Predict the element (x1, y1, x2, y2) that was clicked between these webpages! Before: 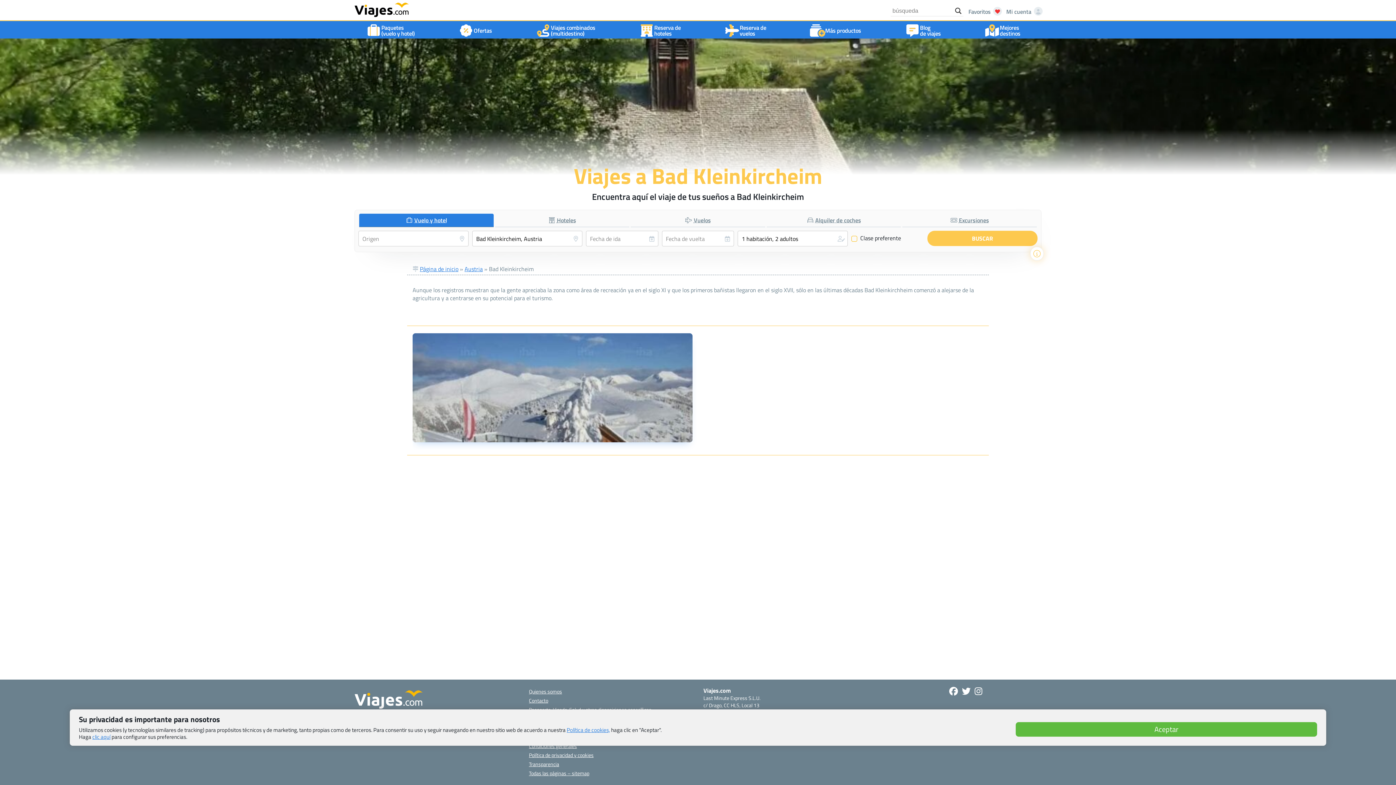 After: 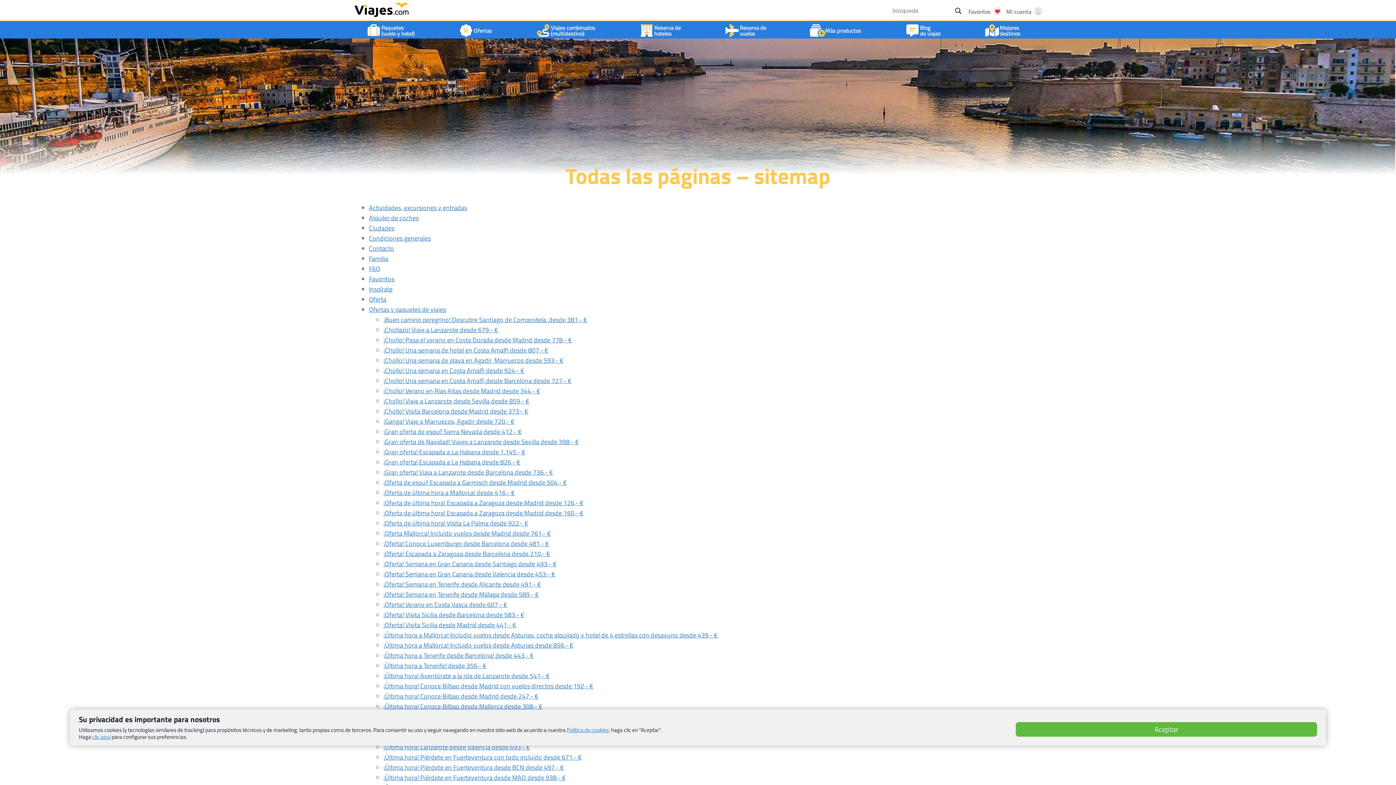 Action: bbox: (529, 769, 589, 778) label: Todas las páginas – sitemap